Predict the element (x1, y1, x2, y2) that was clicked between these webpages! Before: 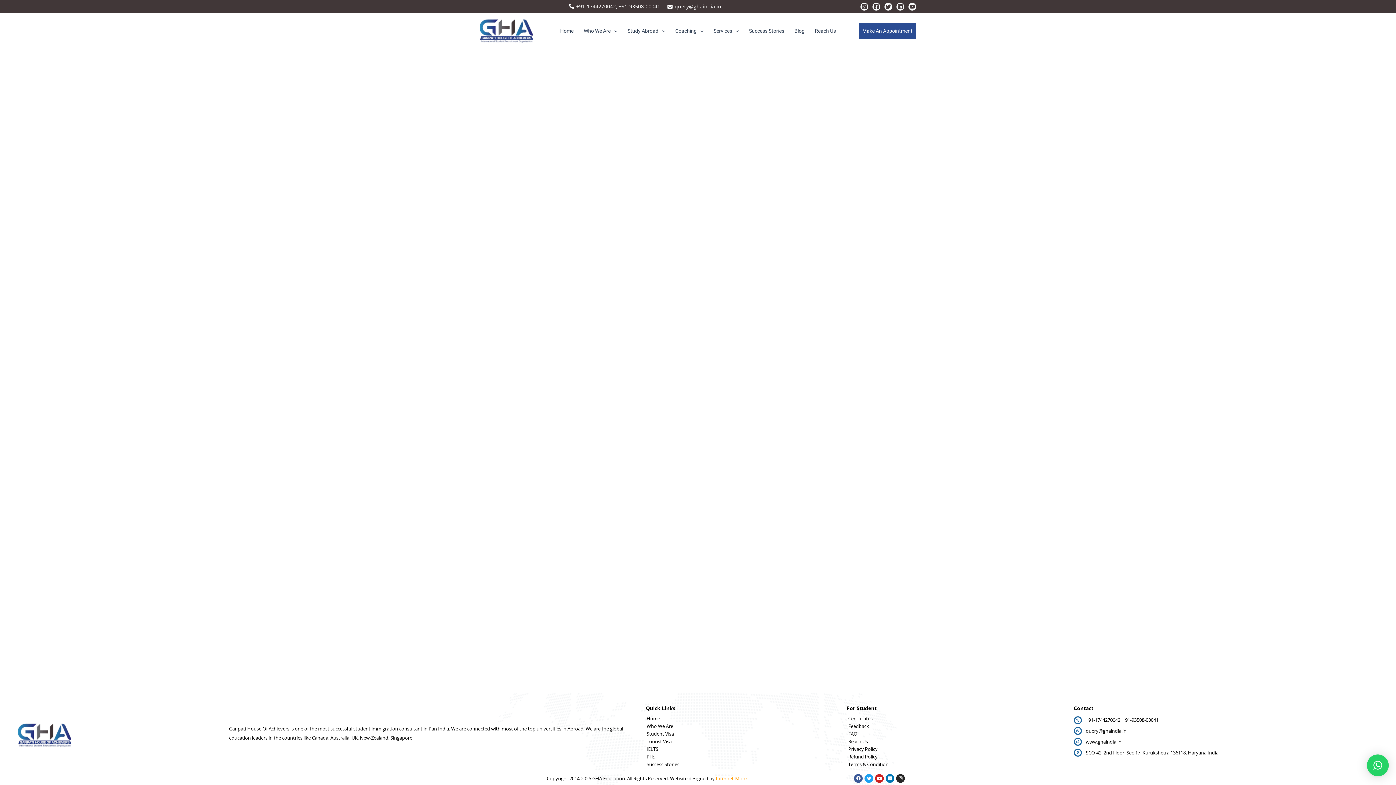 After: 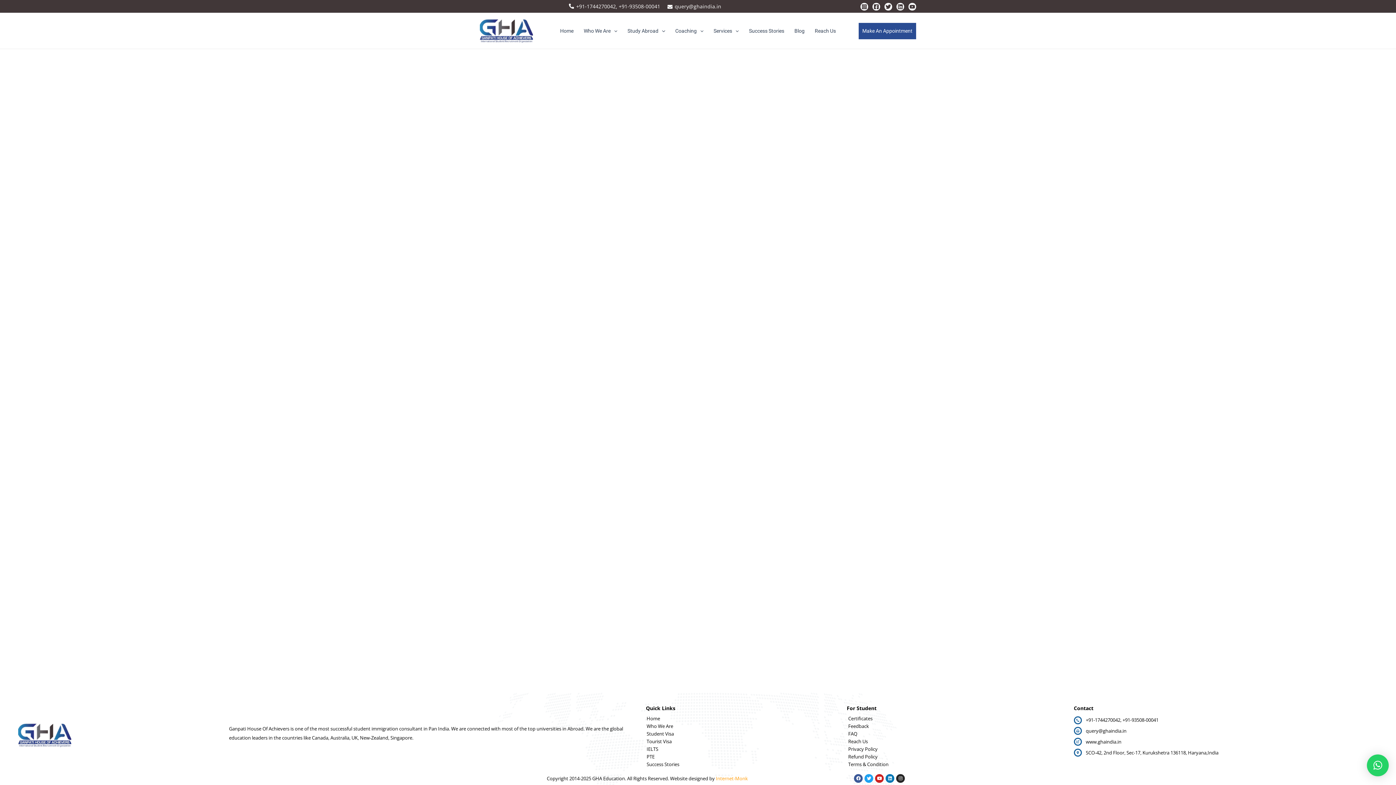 Action: bbox: (908, 3, 916, 10) label: YouTube